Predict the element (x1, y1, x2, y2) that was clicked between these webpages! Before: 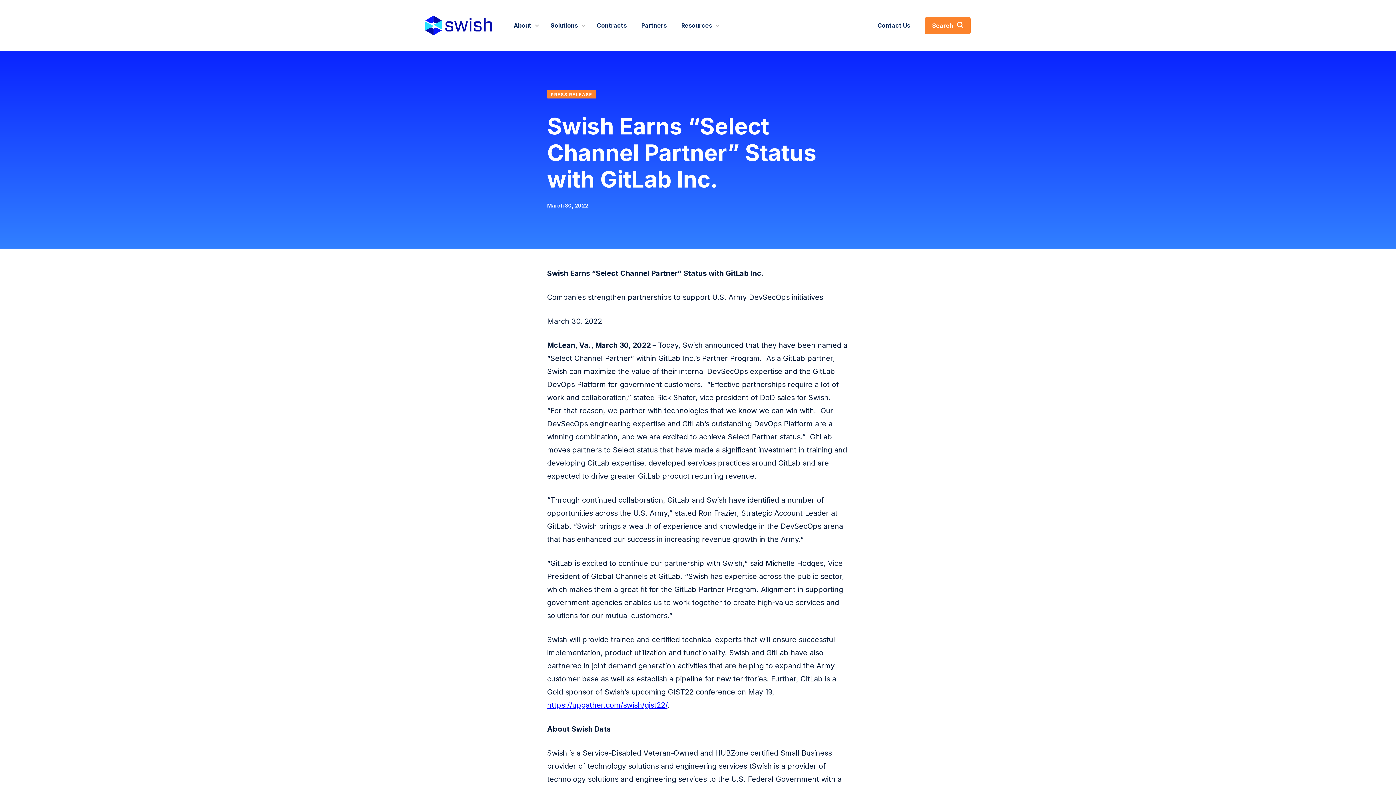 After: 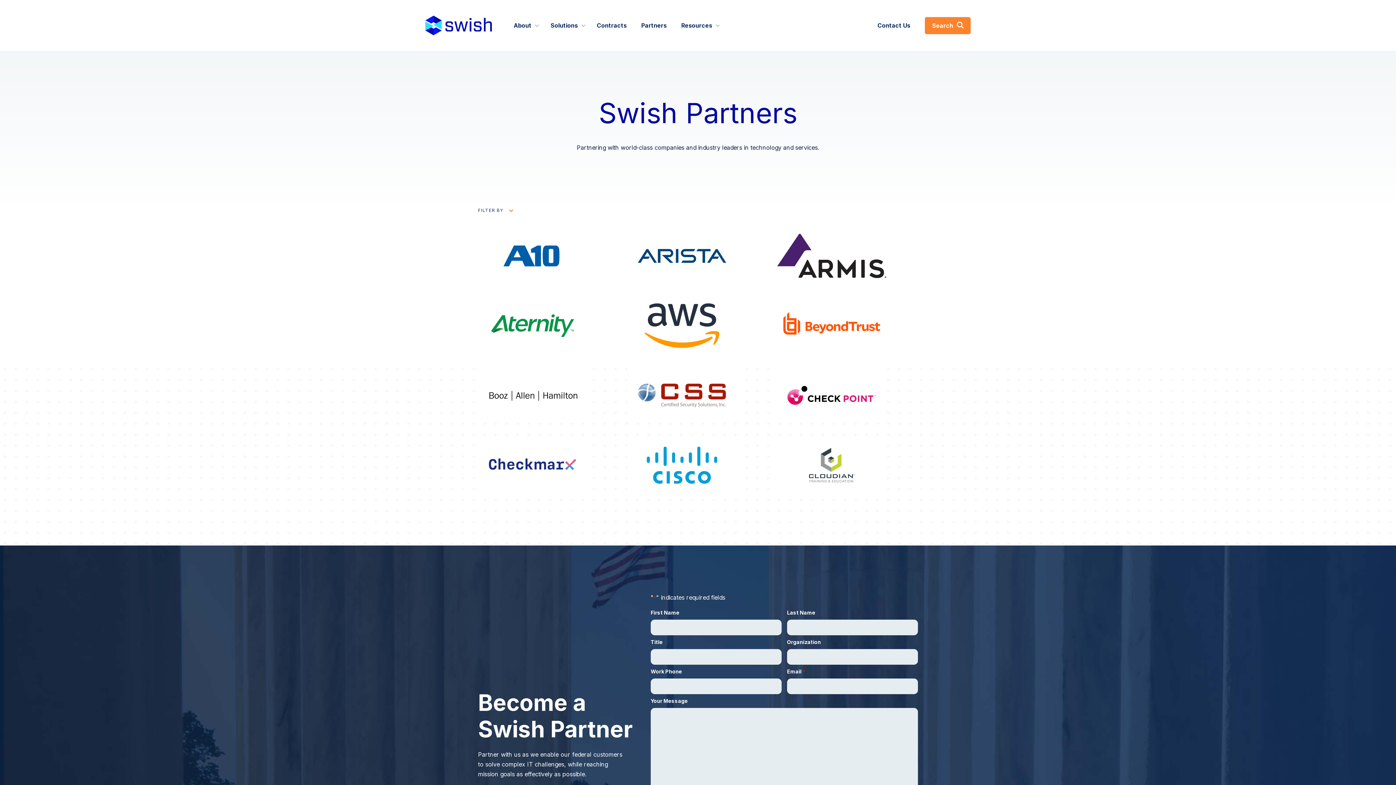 Action: bbox: (638, 21, 669, 28) label: Partners